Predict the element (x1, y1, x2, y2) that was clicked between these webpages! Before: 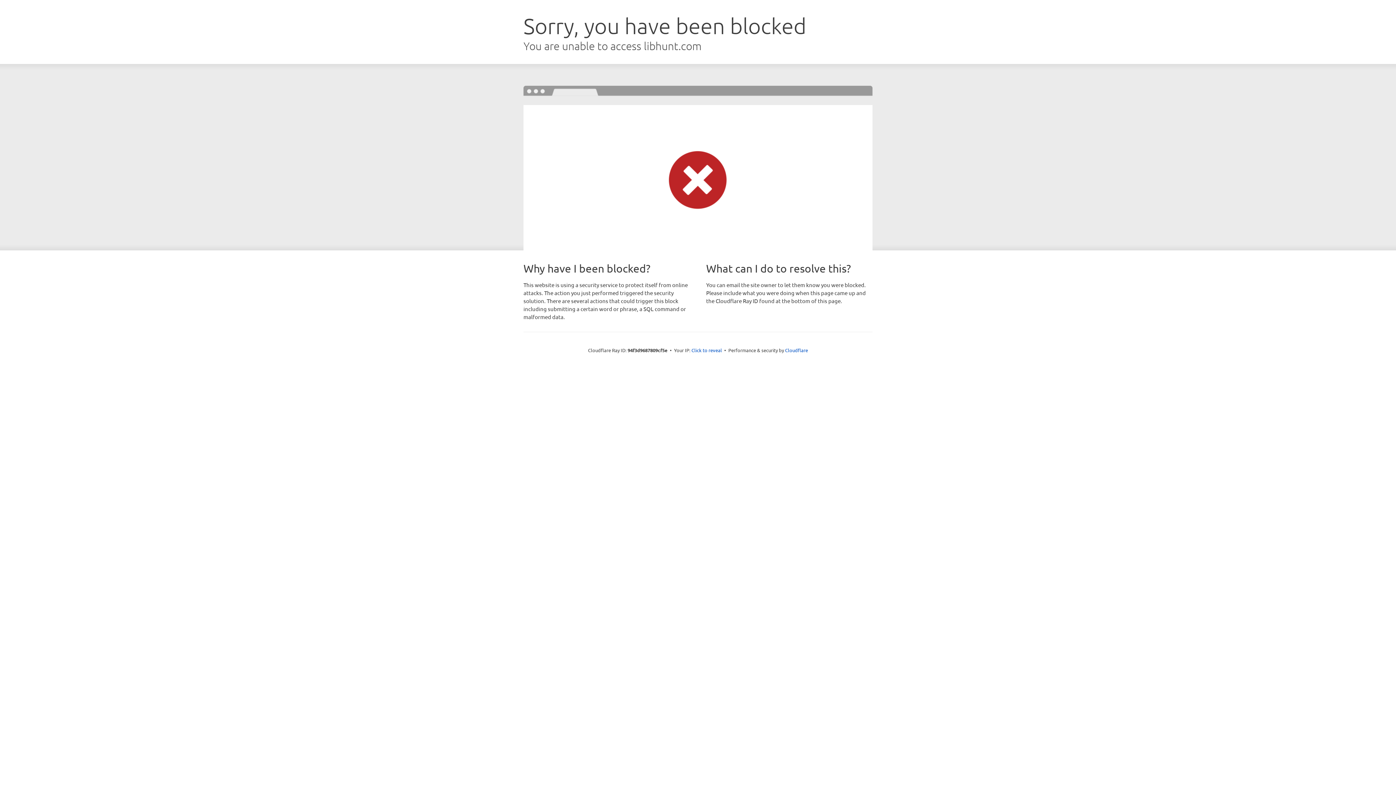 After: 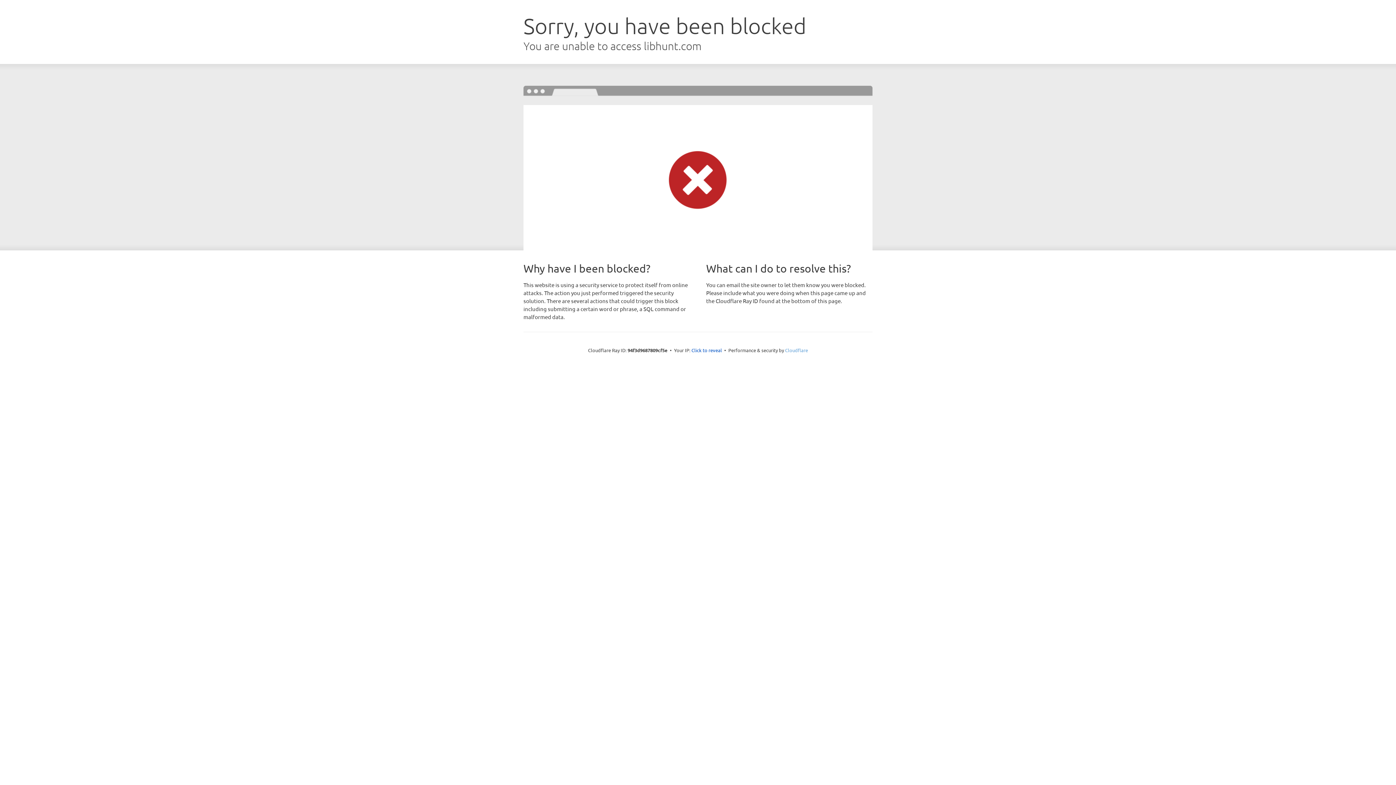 Action: label: Cloudflare bbox: (785, 347, 808, 353)